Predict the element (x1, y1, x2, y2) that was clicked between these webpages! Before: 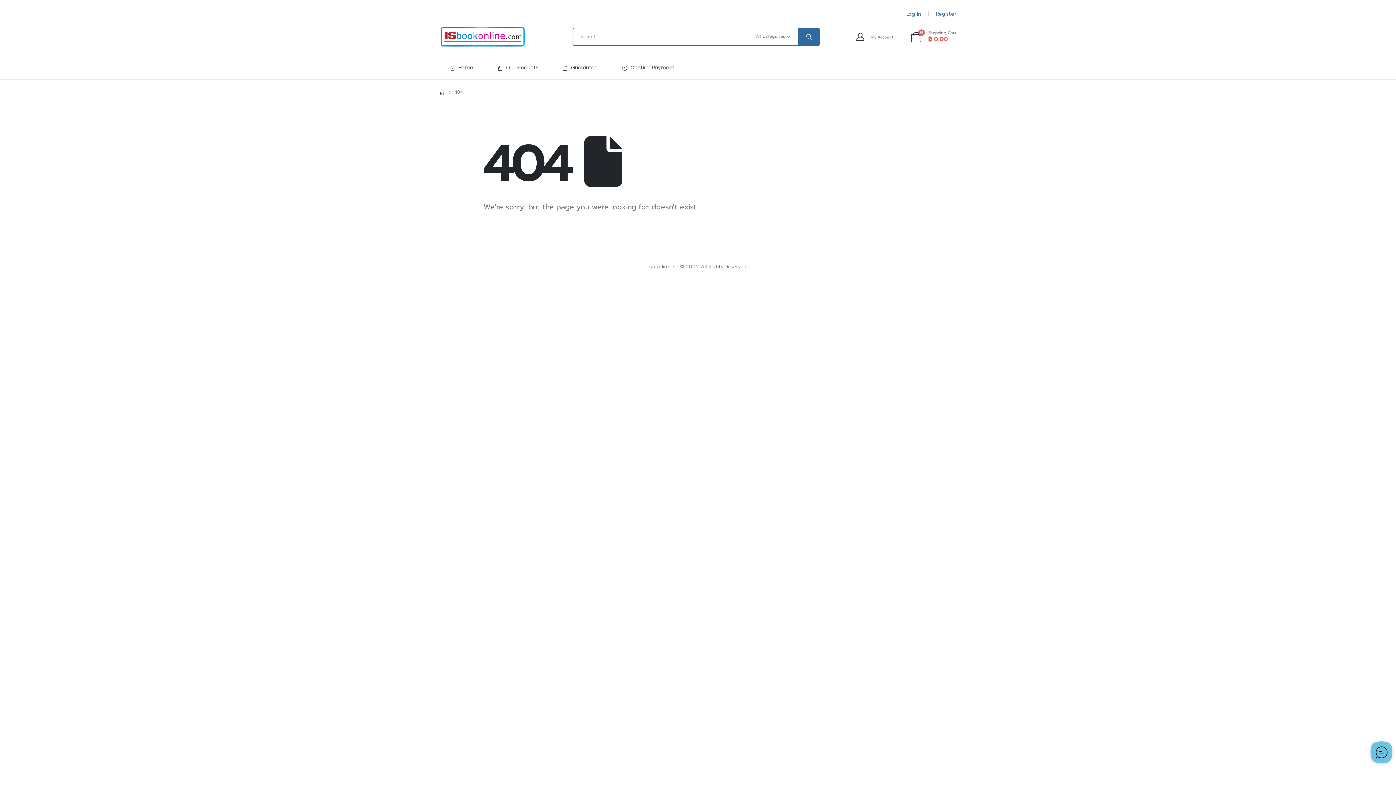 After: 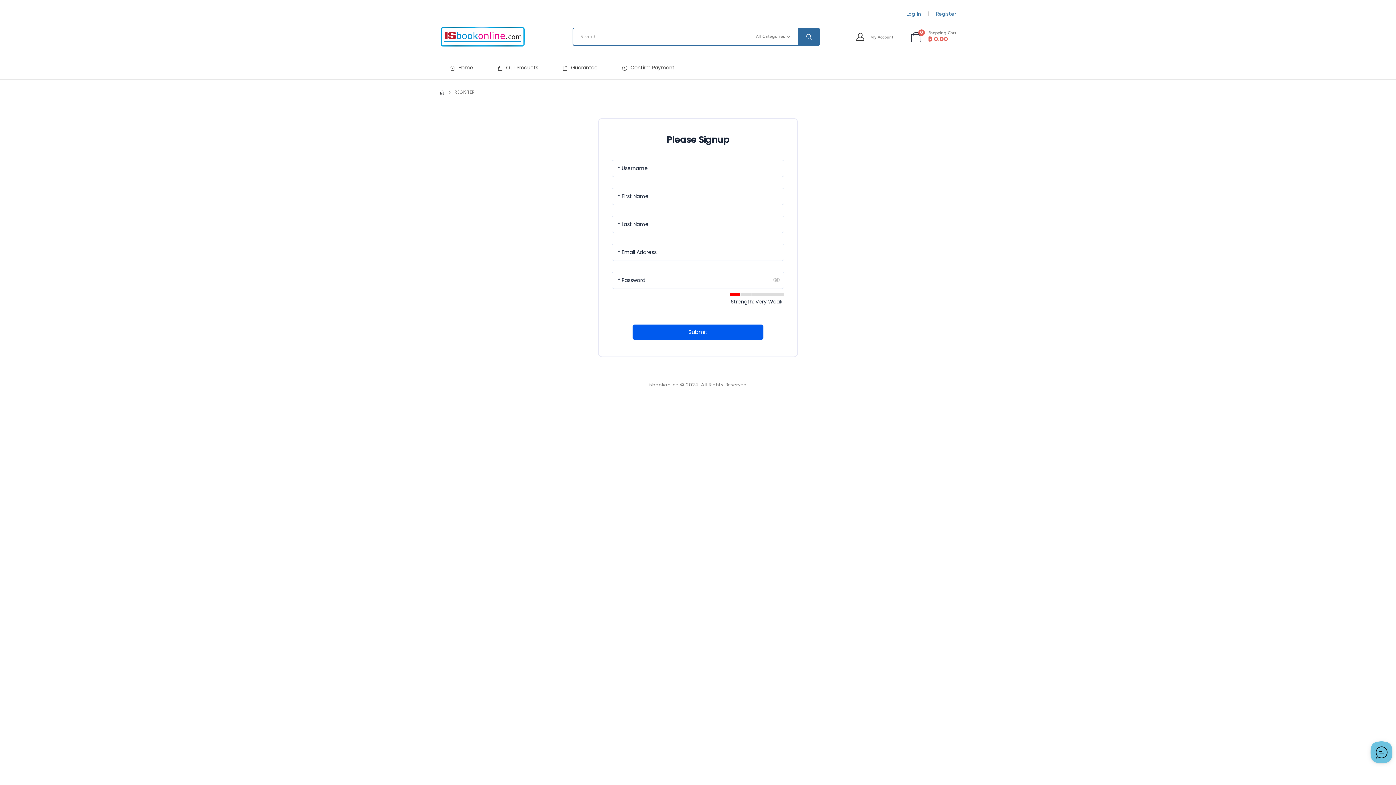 Action: bbox: (936, 10, 956, 17) label: Register